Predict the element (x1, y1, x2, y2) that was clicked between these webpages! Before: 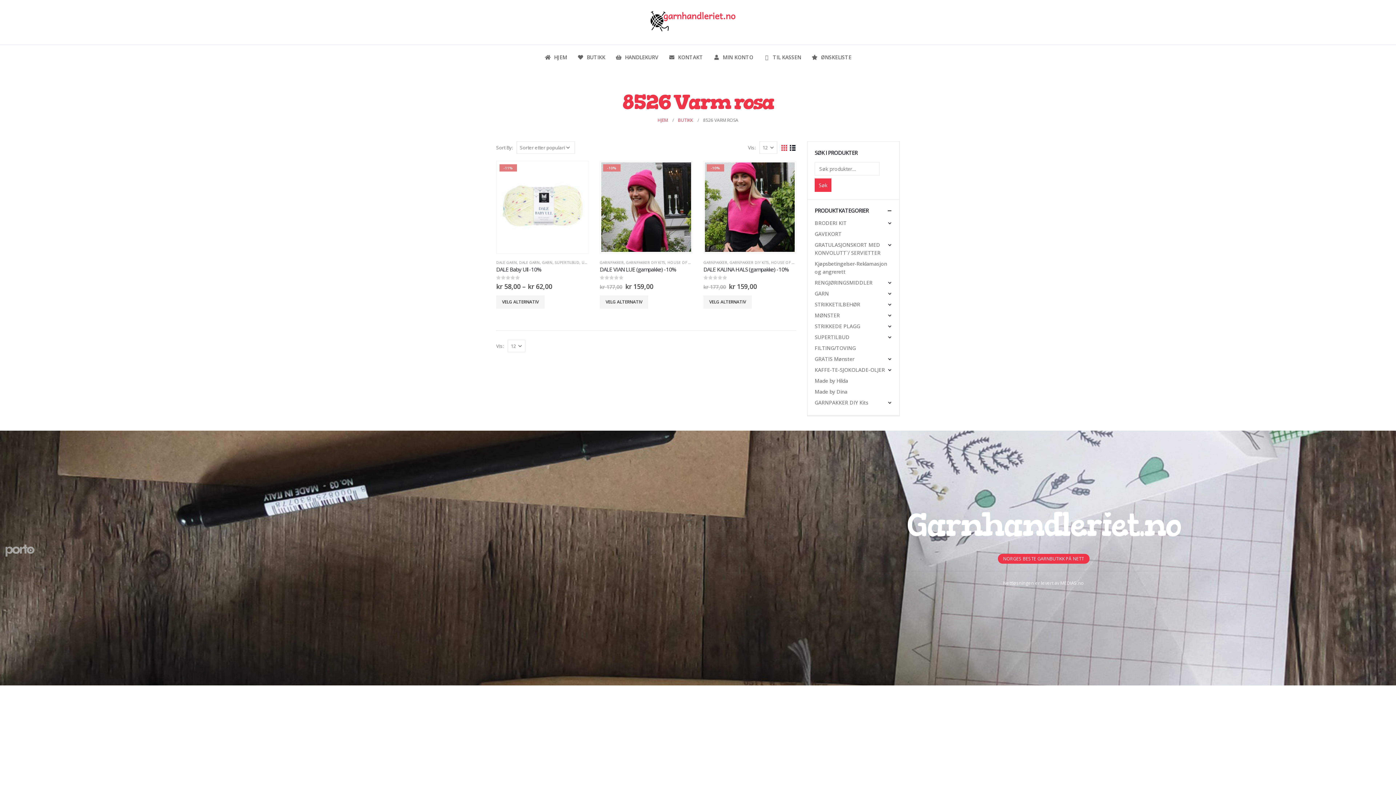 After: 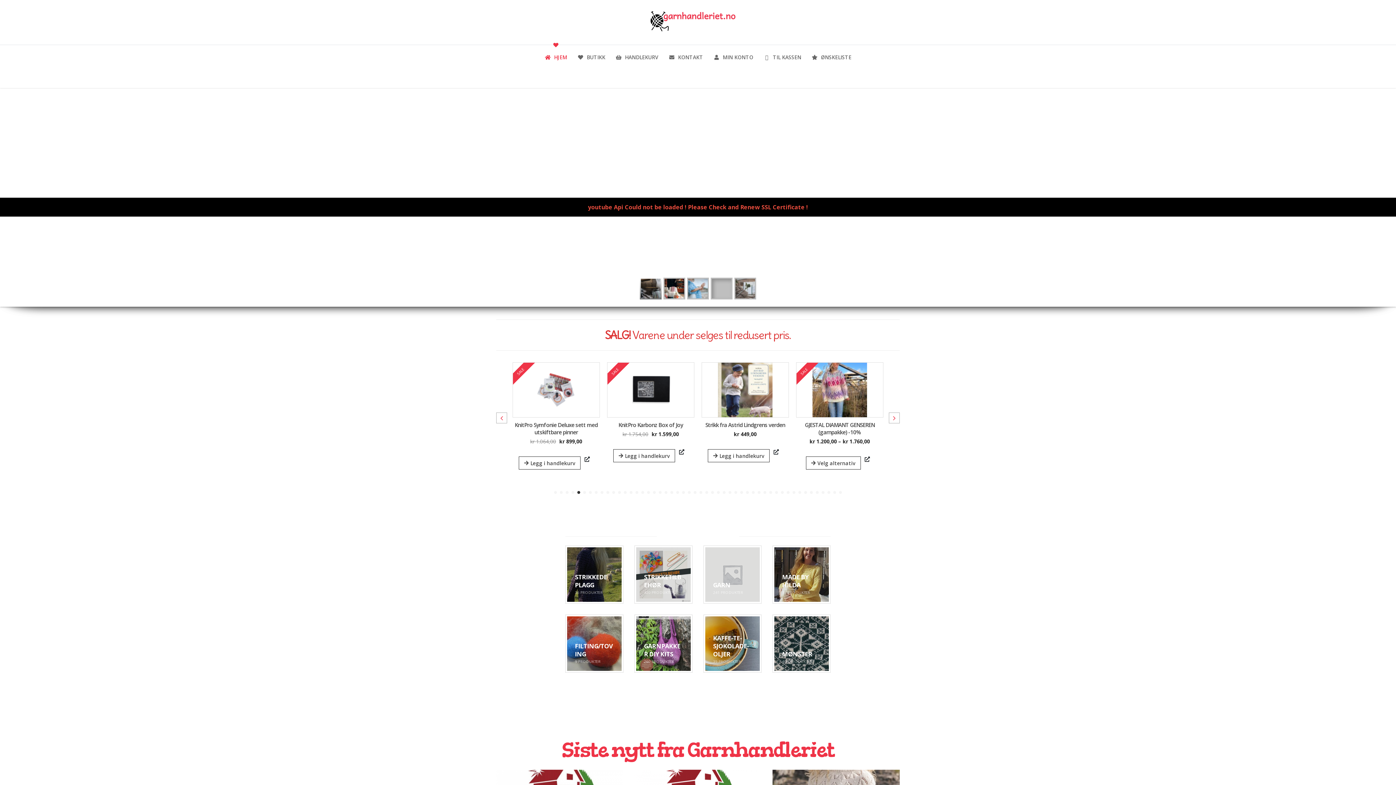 Action: bbox: (647, 7, 738, 37)